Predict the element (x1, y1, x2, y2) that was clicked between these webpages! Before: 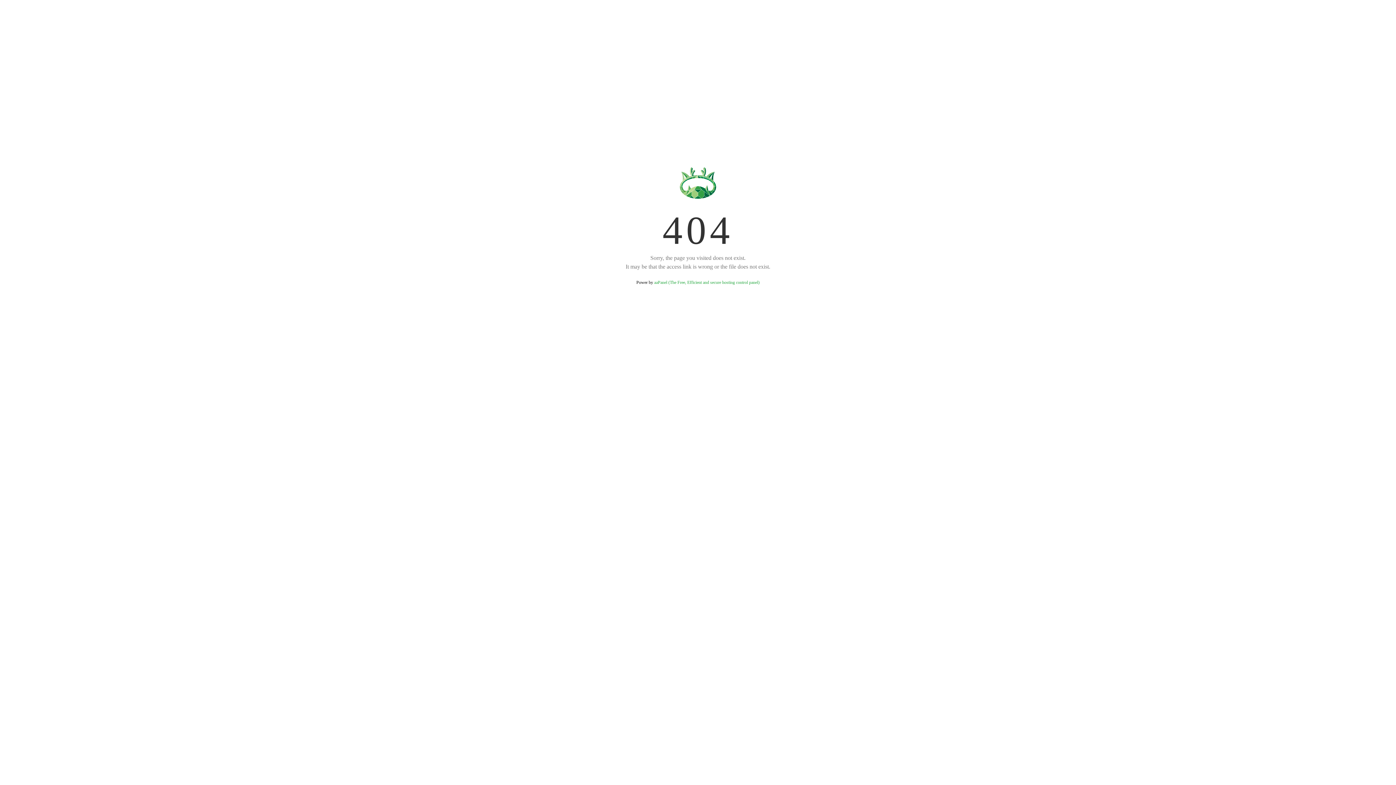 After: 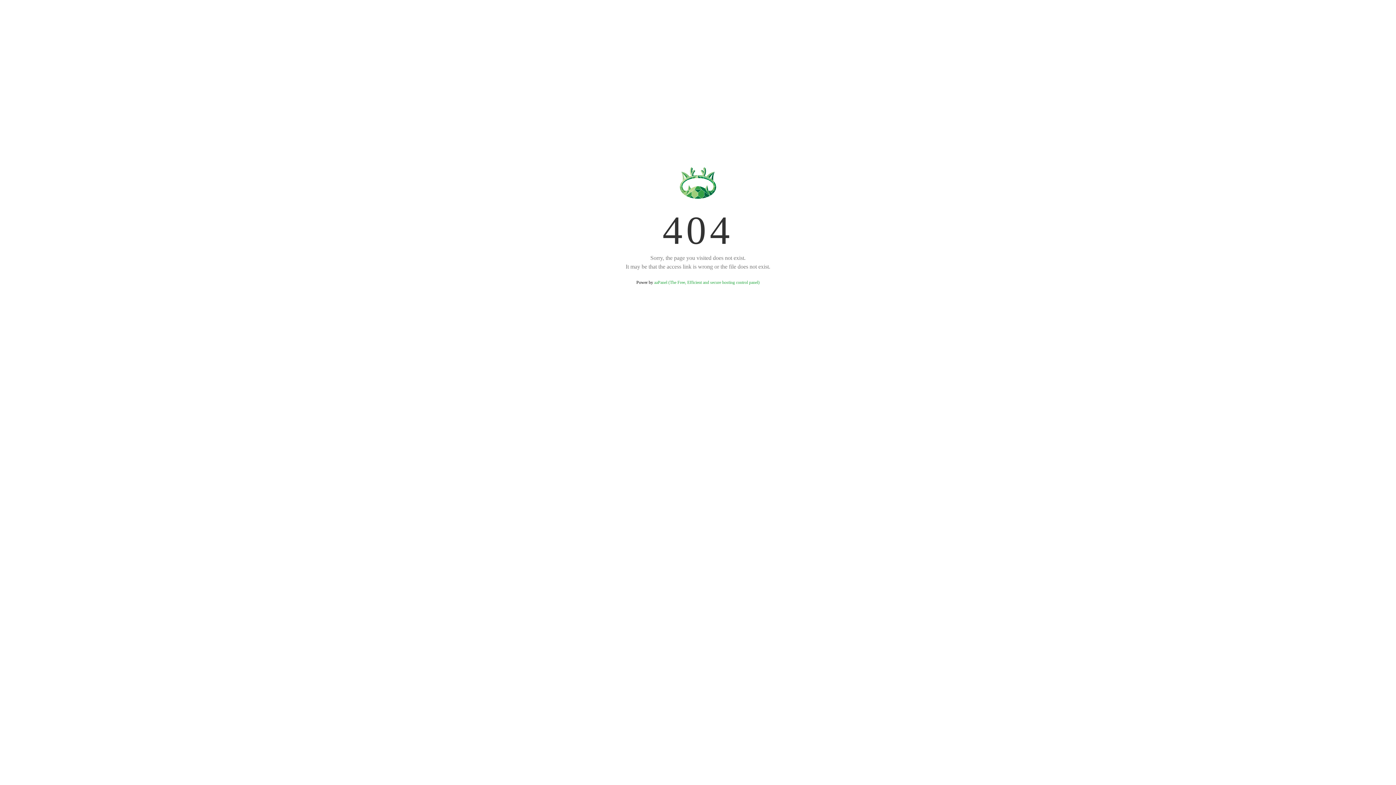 Action: label: aaPanel (The Free, Efficient and secure hosting control panel) bbox: (654, 280, 759, 285)